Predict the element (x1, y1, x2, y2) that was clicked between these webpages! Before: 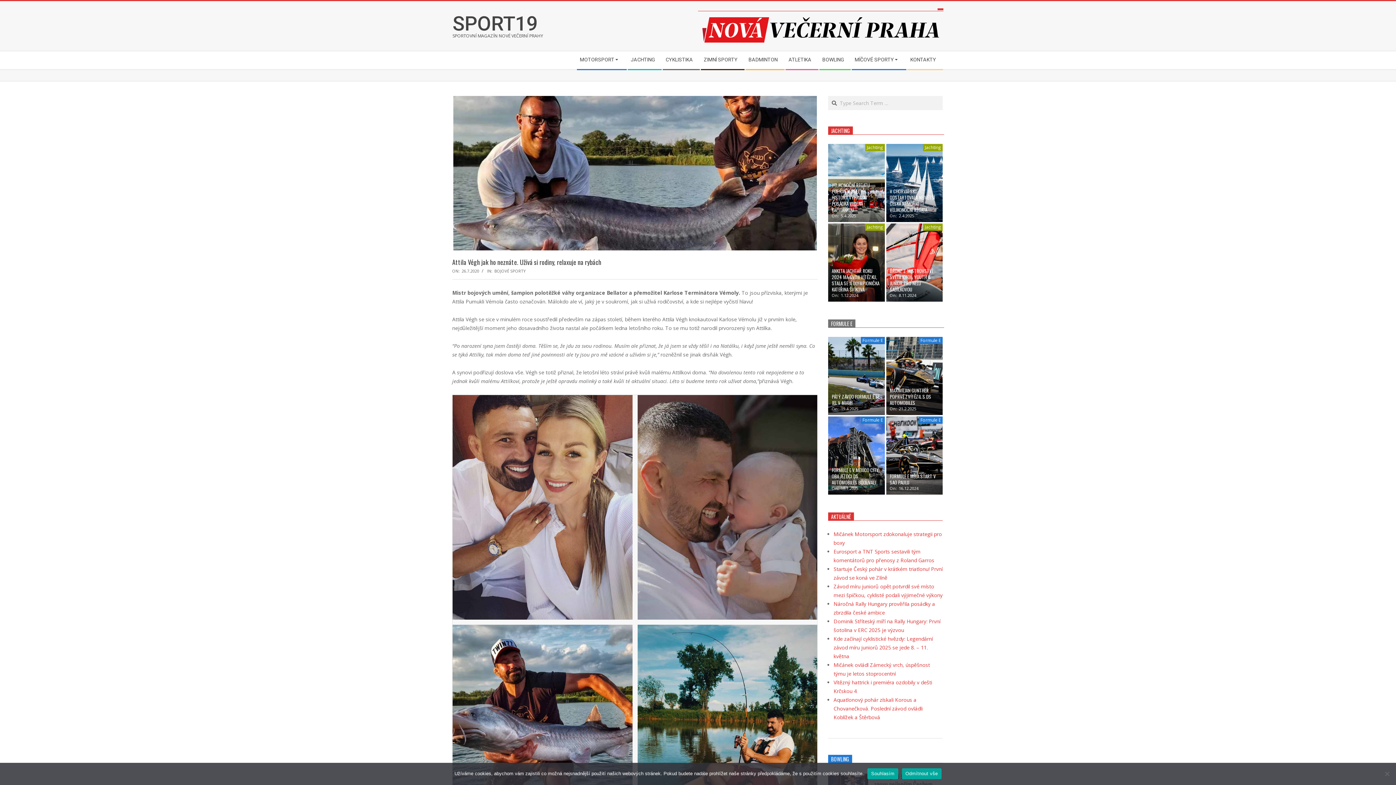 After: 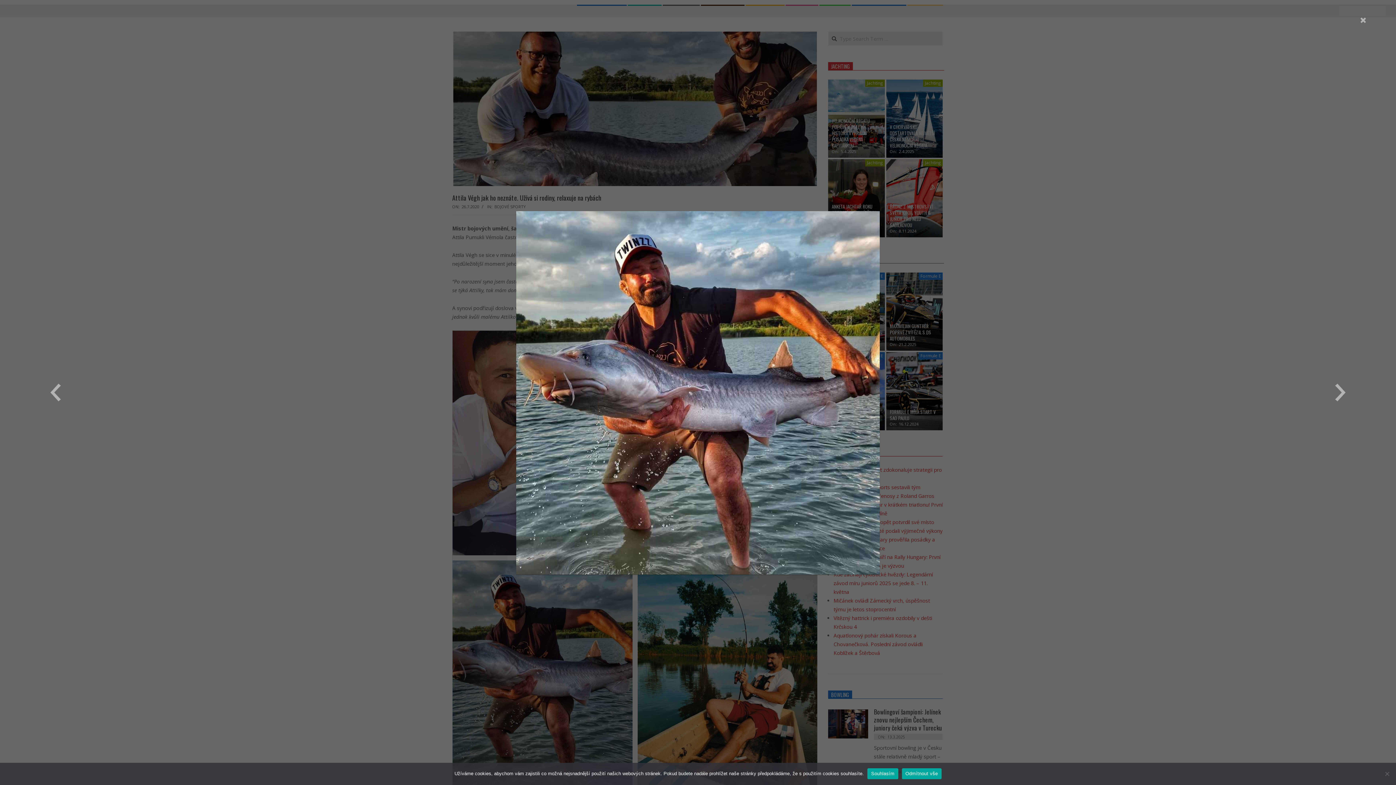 Action: bbox: (452, 625, 632, 849)